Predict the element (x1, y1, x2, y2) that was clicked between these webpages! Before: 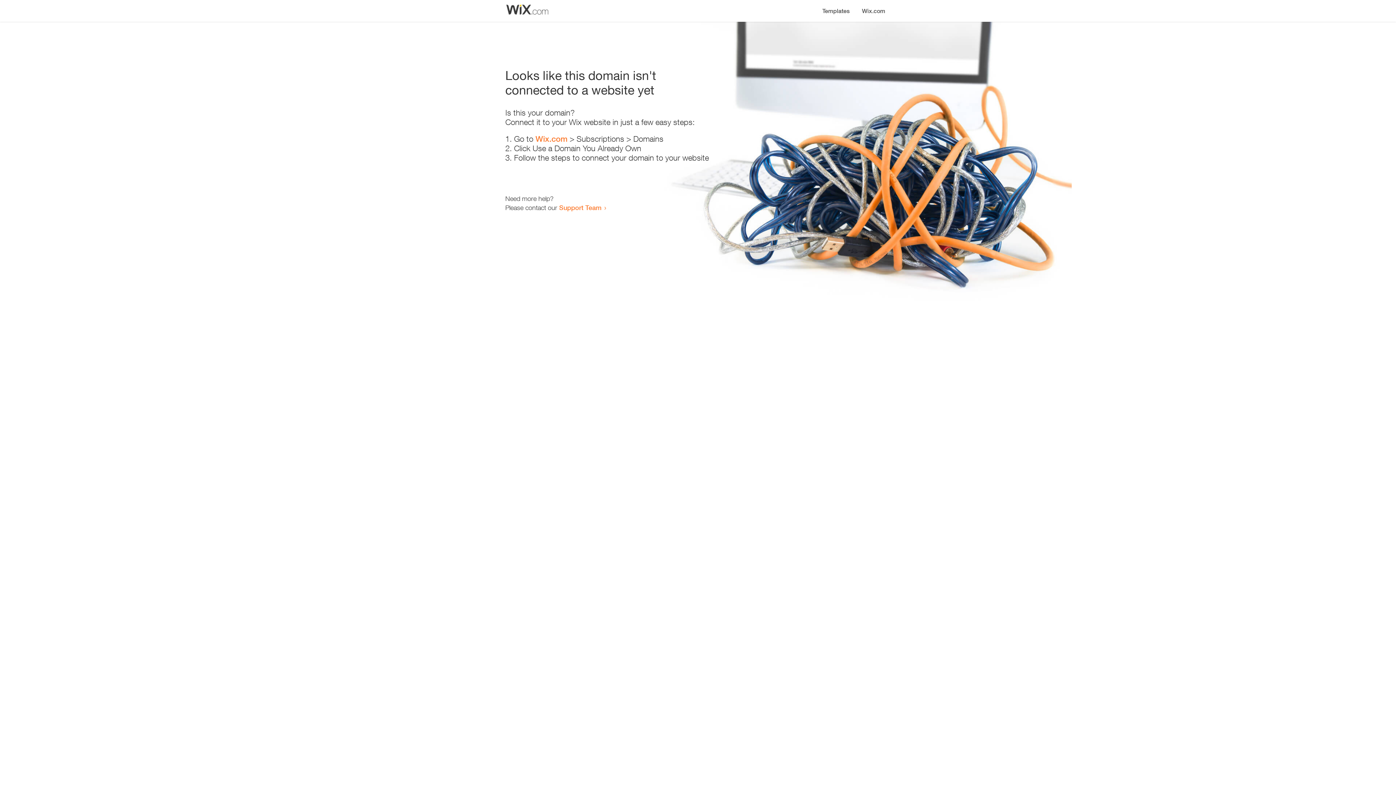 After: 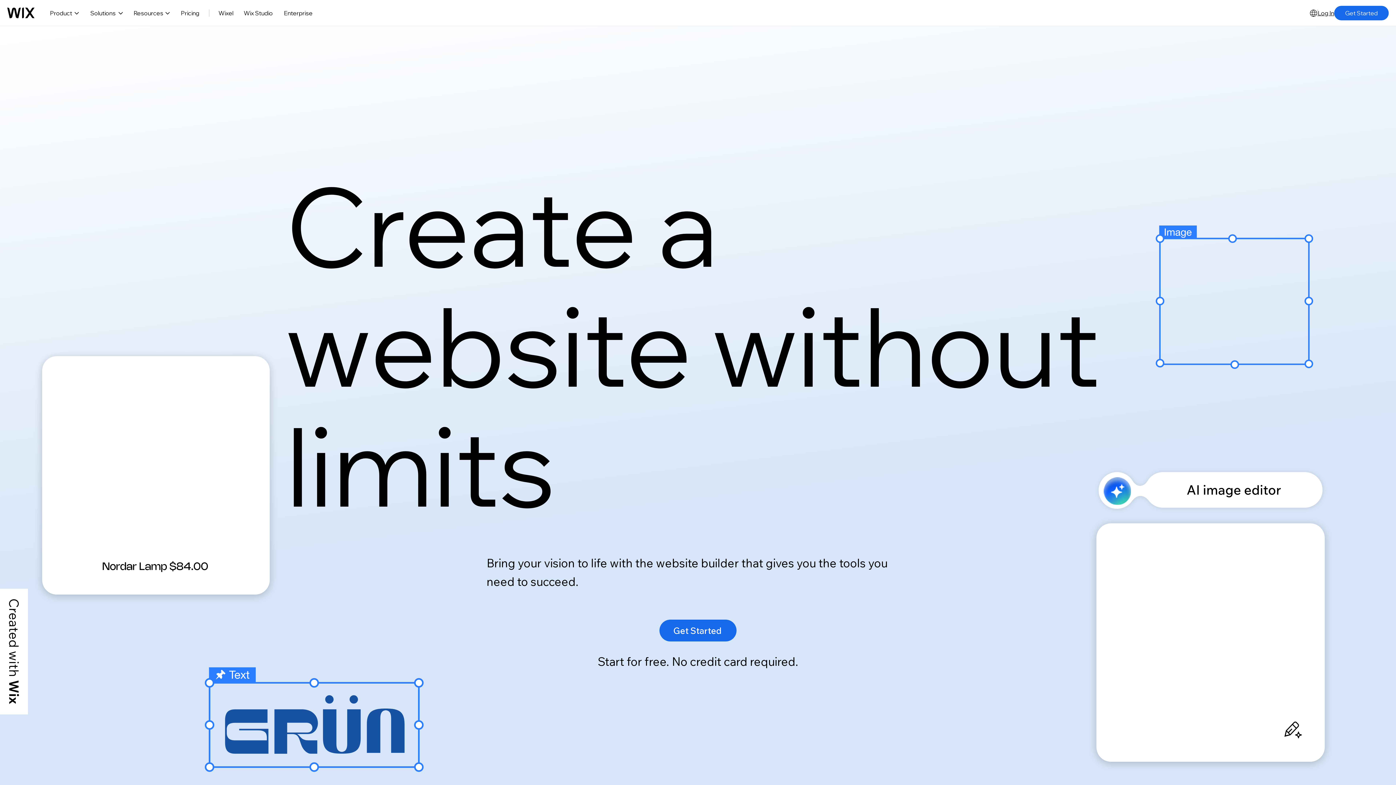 Action: label: Wix.com bbox: (535, 134, 567, 143)